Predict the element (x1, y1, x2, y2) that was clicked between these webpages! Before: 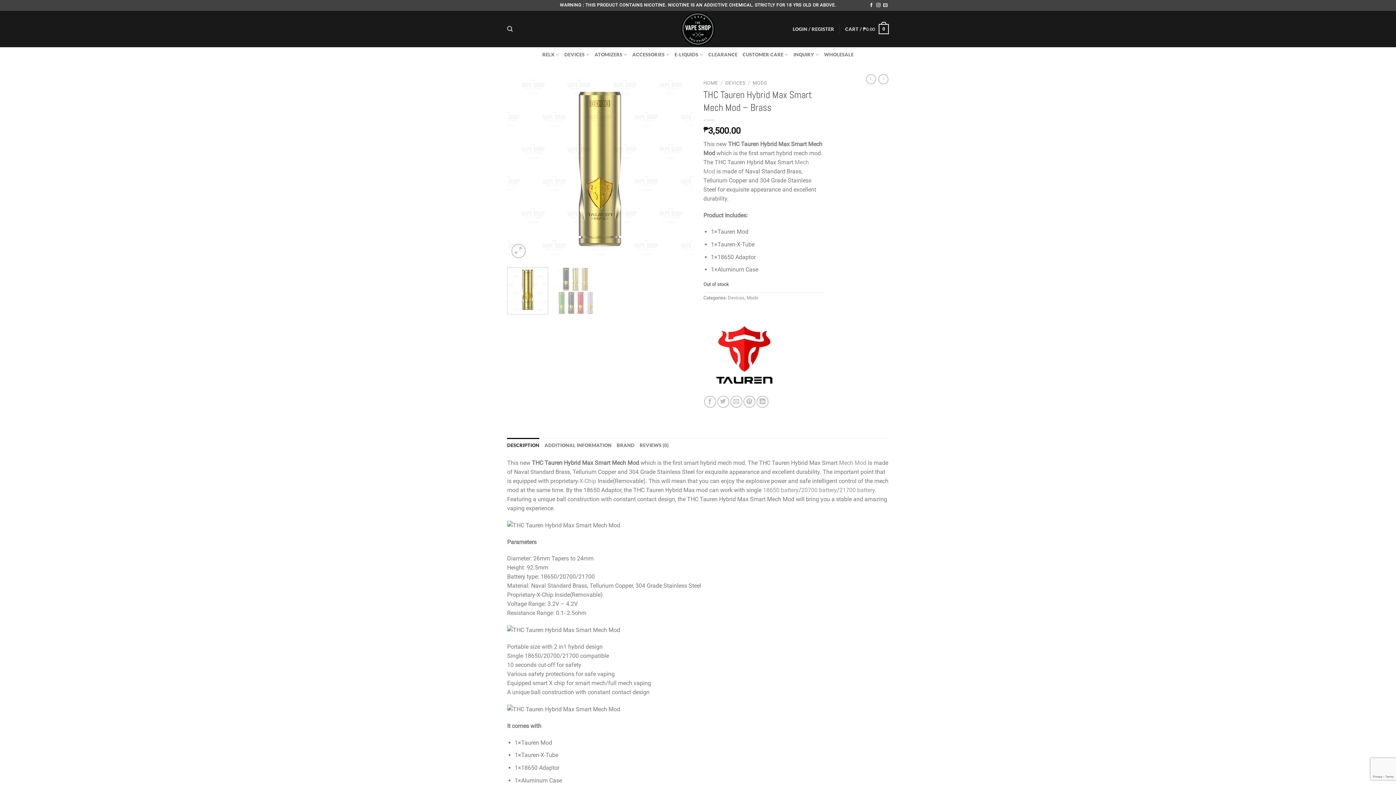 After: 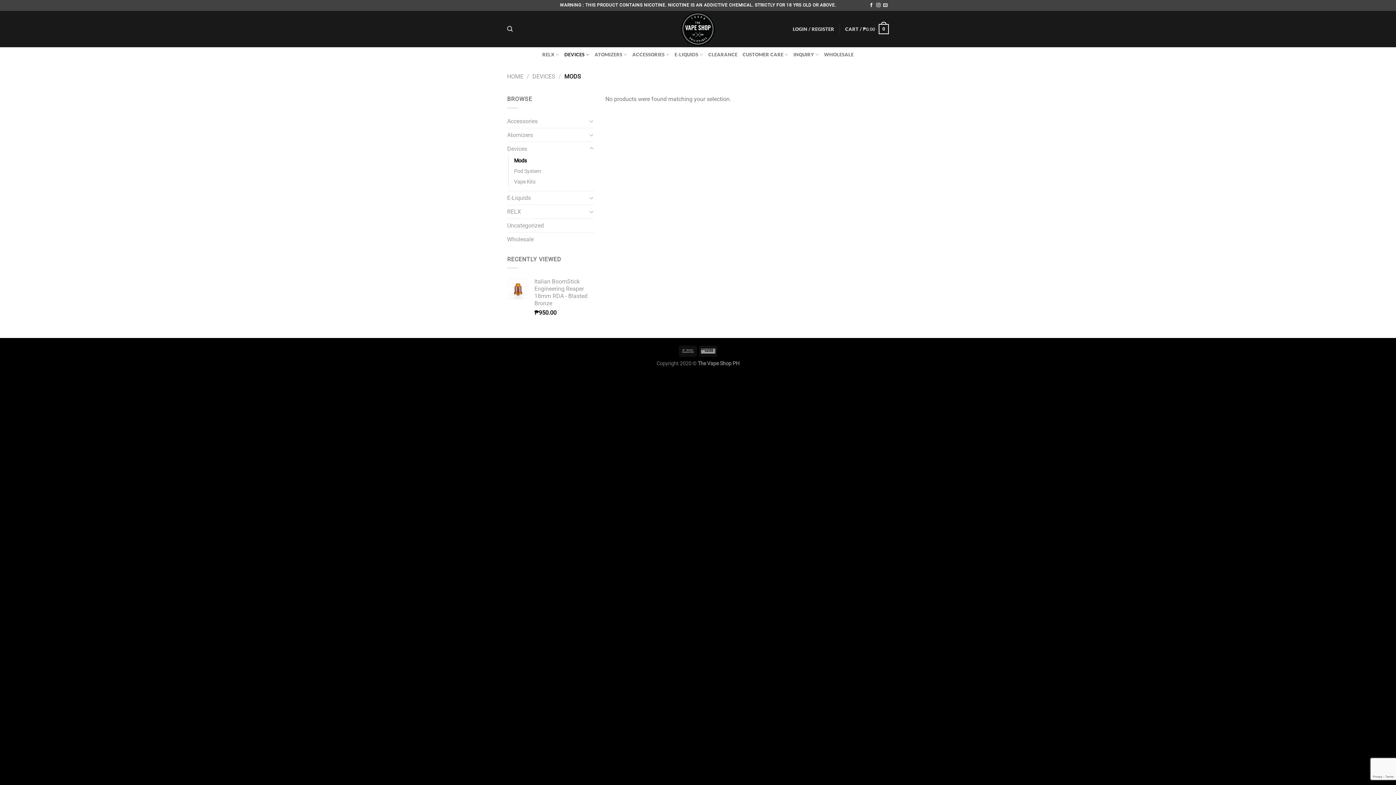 Action: bbox: (752, 80, 767, 85) label: MODS